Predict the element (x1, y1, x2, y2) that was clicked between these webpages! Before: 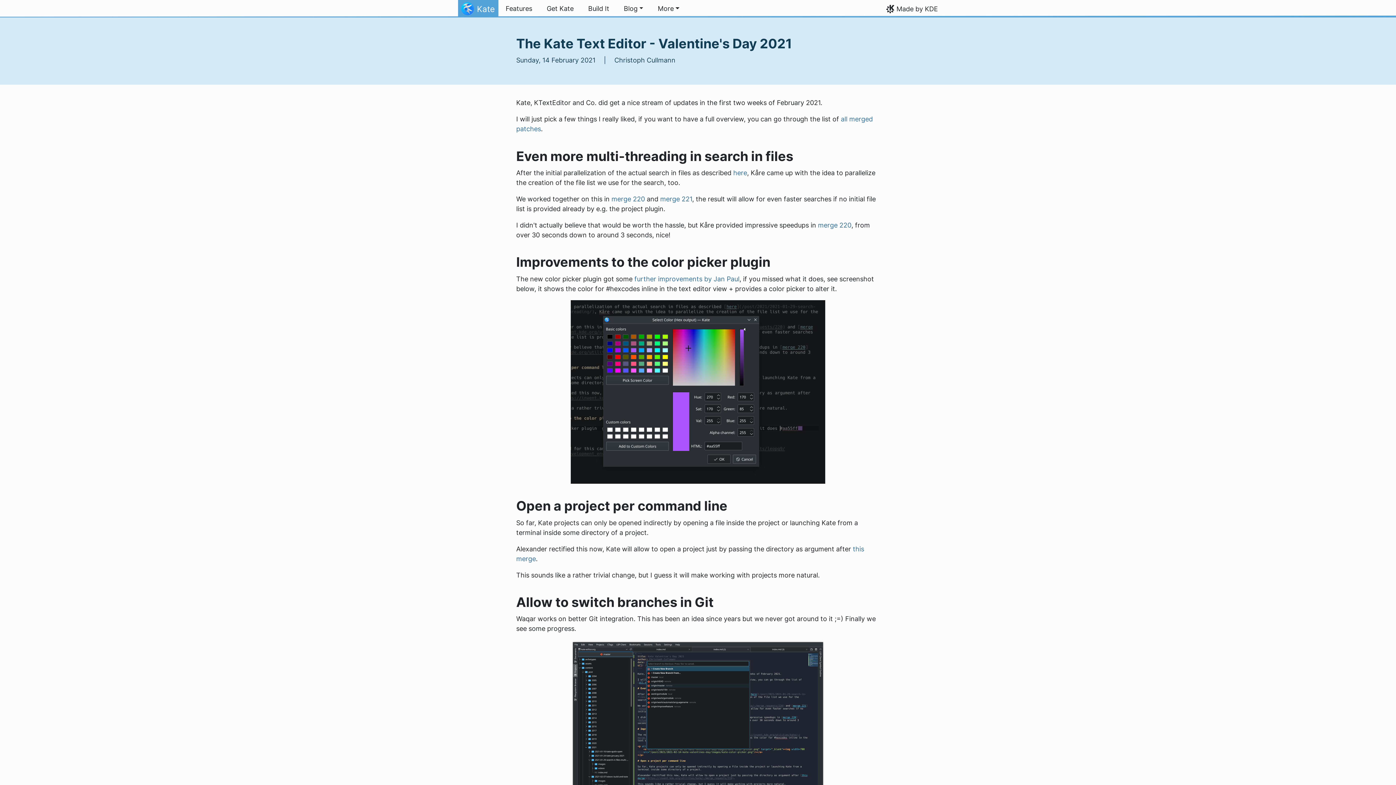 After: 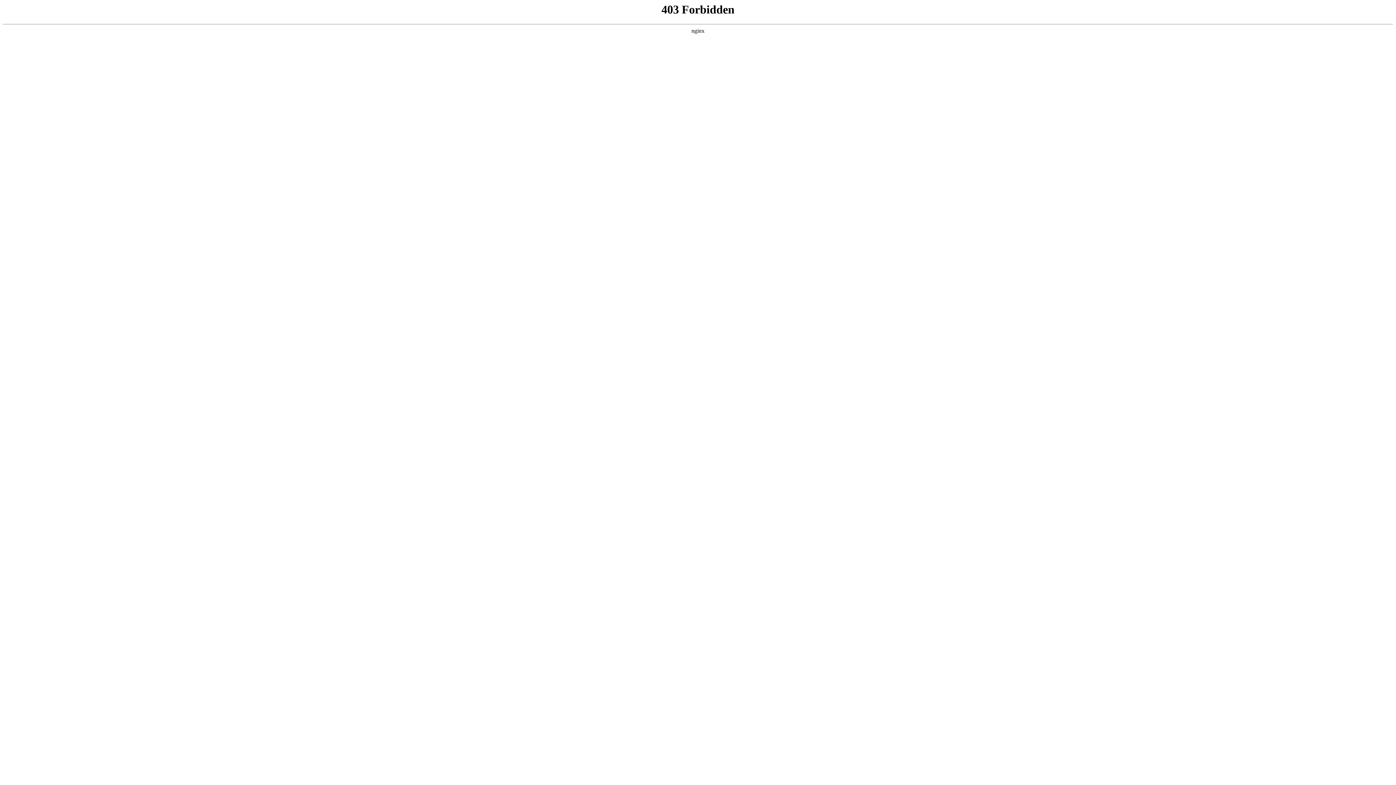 Action: label: merge 220 bbox: (611, 195, 645, 202)